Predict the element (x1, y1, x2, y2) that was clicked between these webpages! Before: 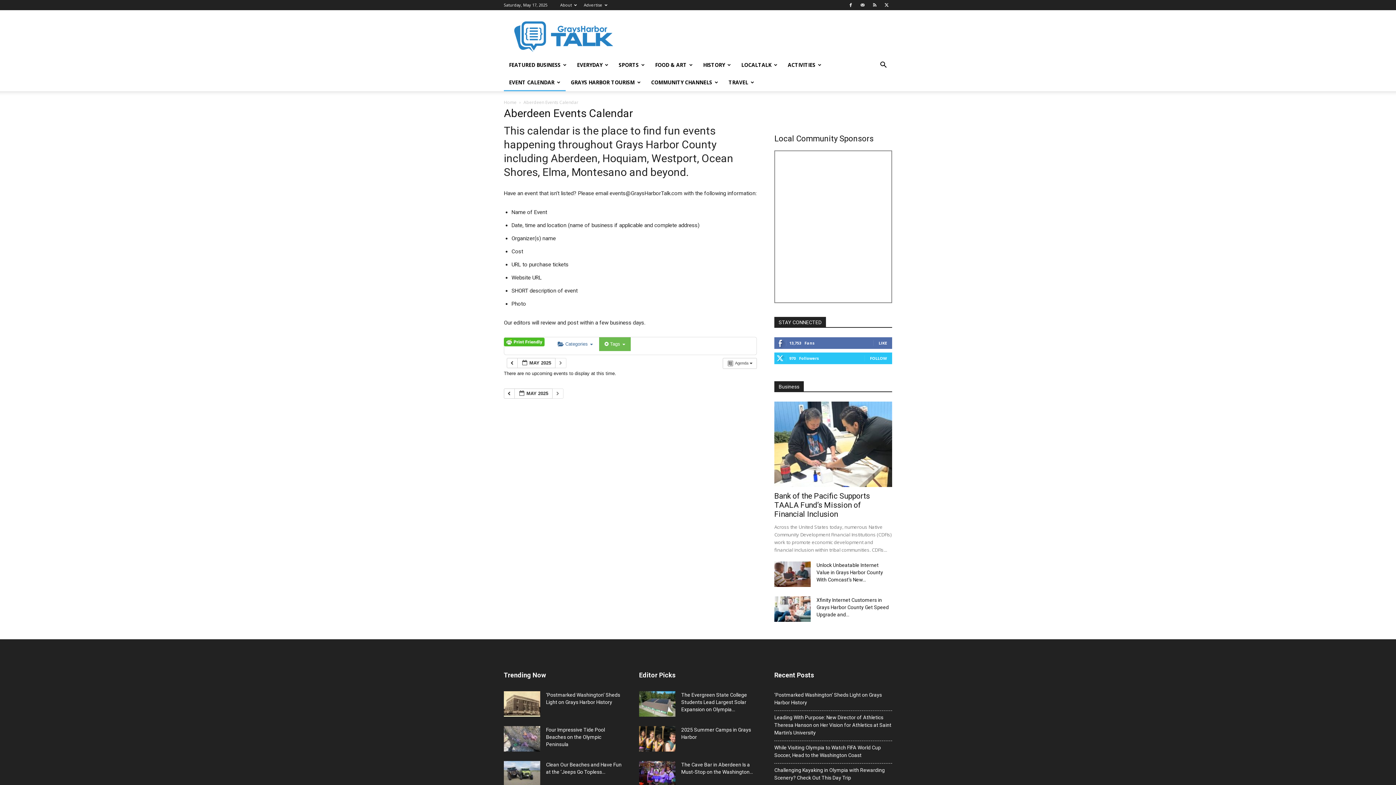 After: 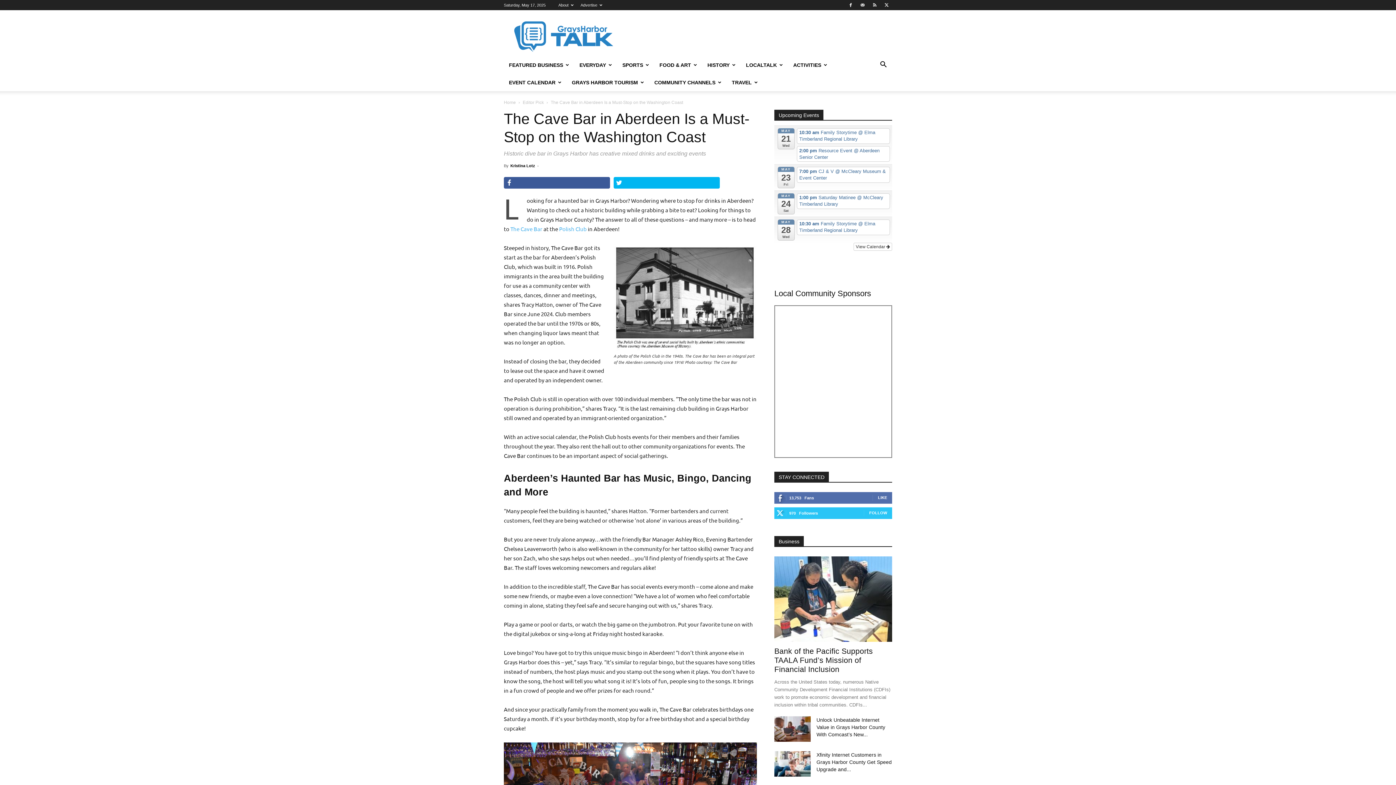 Action: bbox: (639, 761, 675, 786)